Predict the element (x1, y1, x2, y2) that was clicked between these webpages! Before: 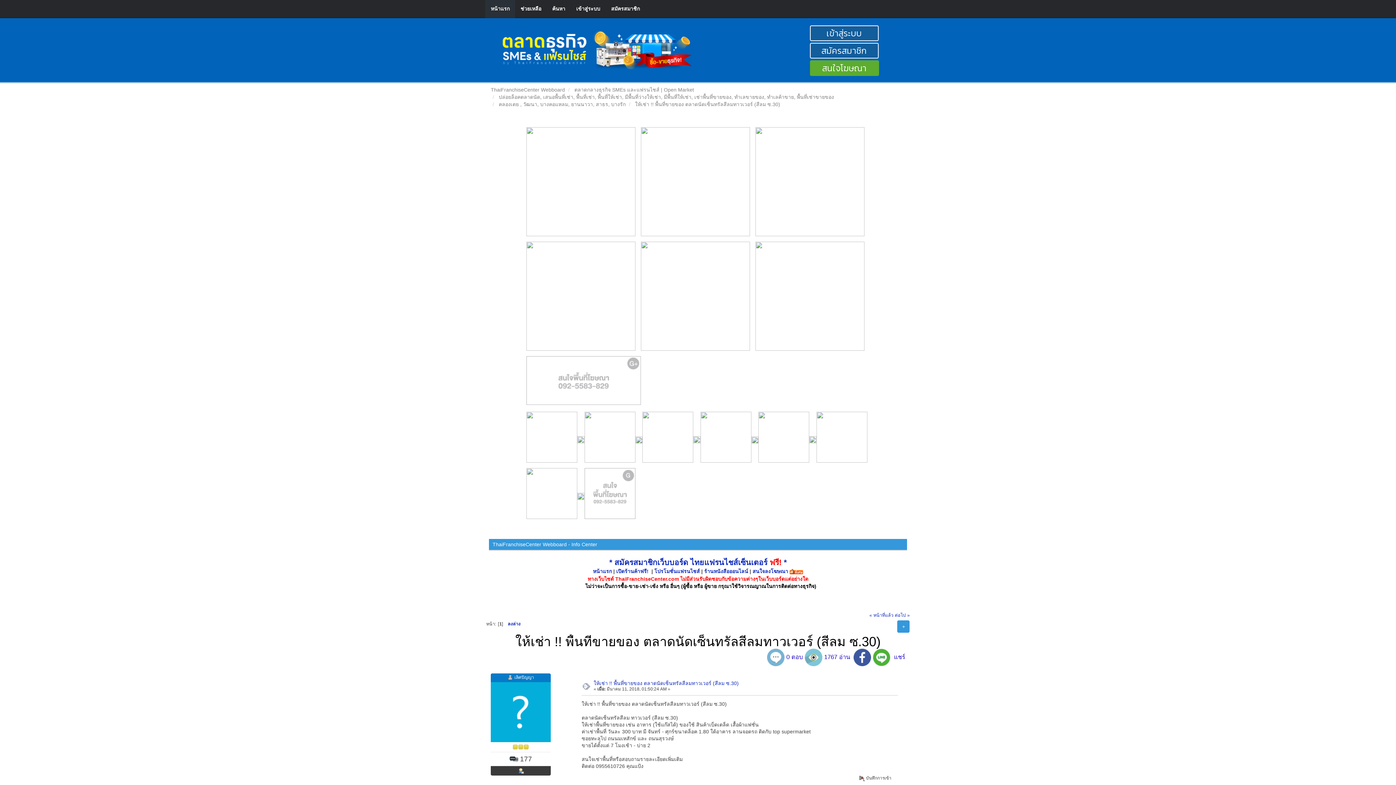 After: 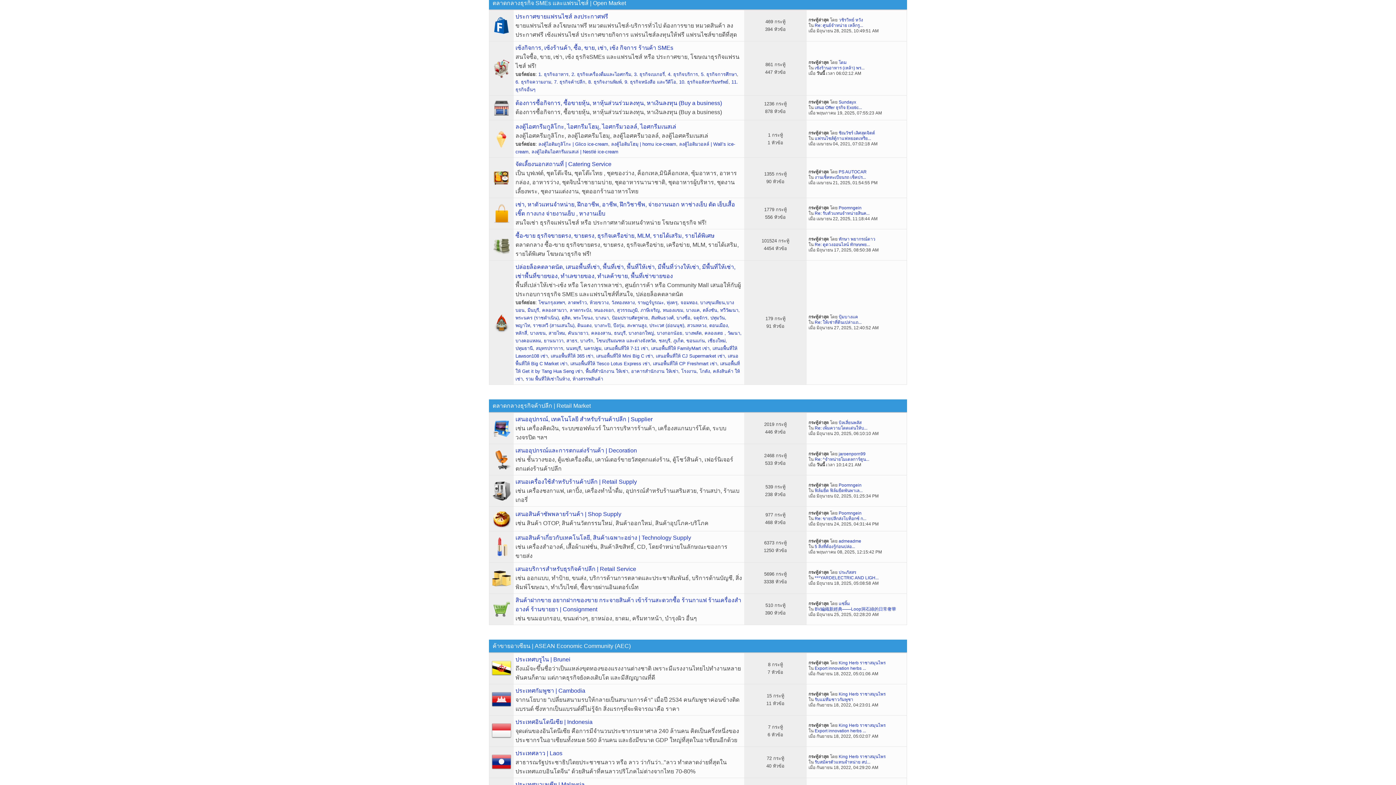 Action: bbox: (574, 86, 694, 92) label: ตลาดกลางธุรกิจ SMEs และแฟรนไชส์ | Open Market